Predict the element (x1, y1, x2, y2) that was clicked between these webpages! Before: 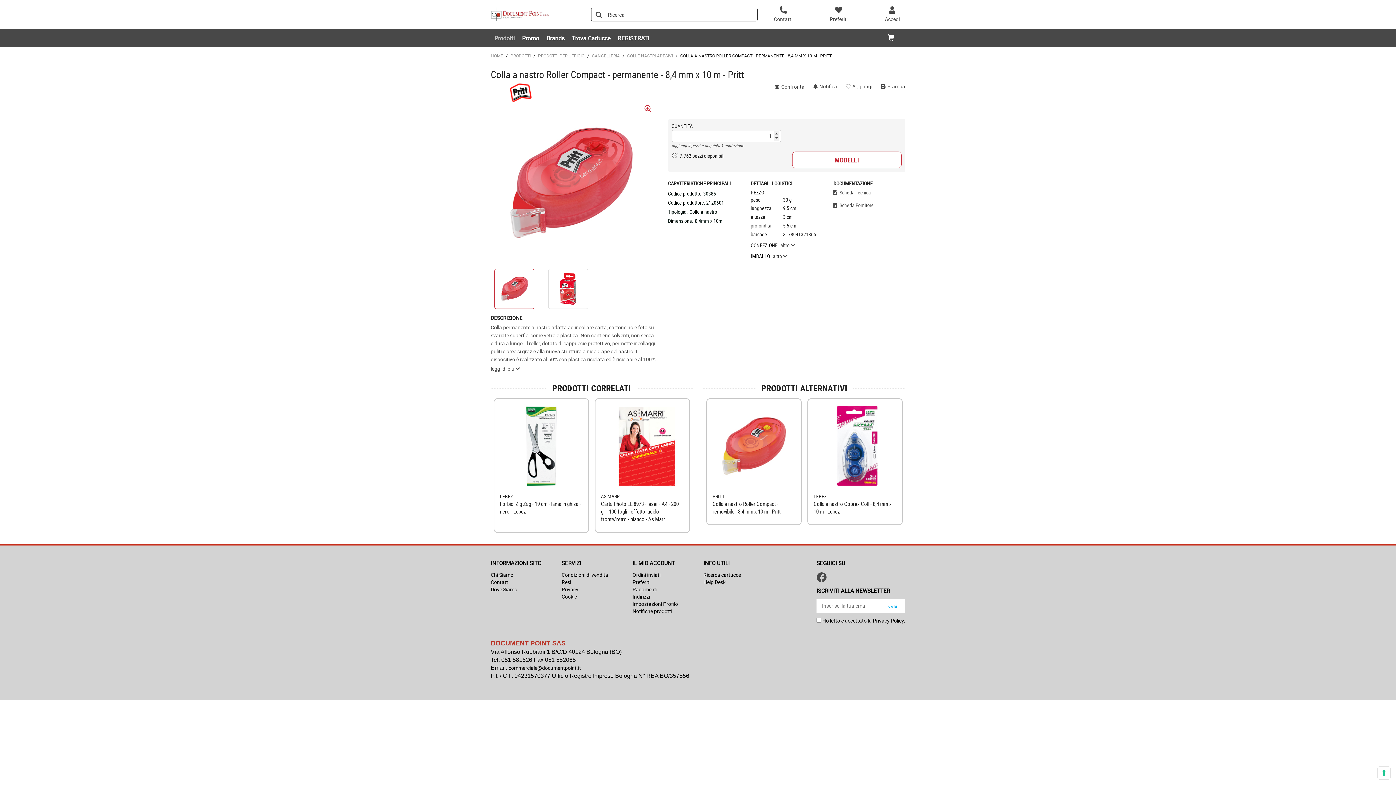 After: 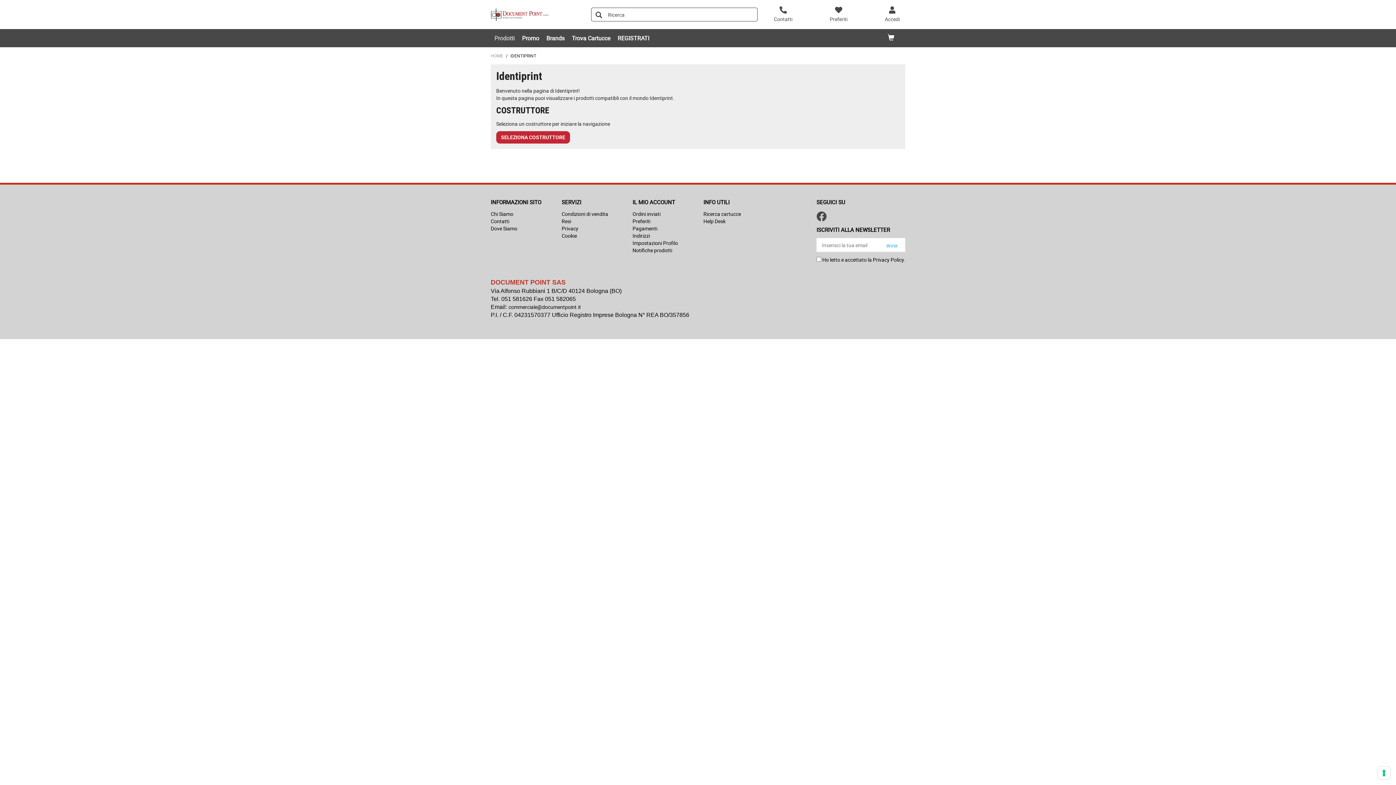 Action: bbox: (703, 571, 741, 578) label: Ricerca cartucce